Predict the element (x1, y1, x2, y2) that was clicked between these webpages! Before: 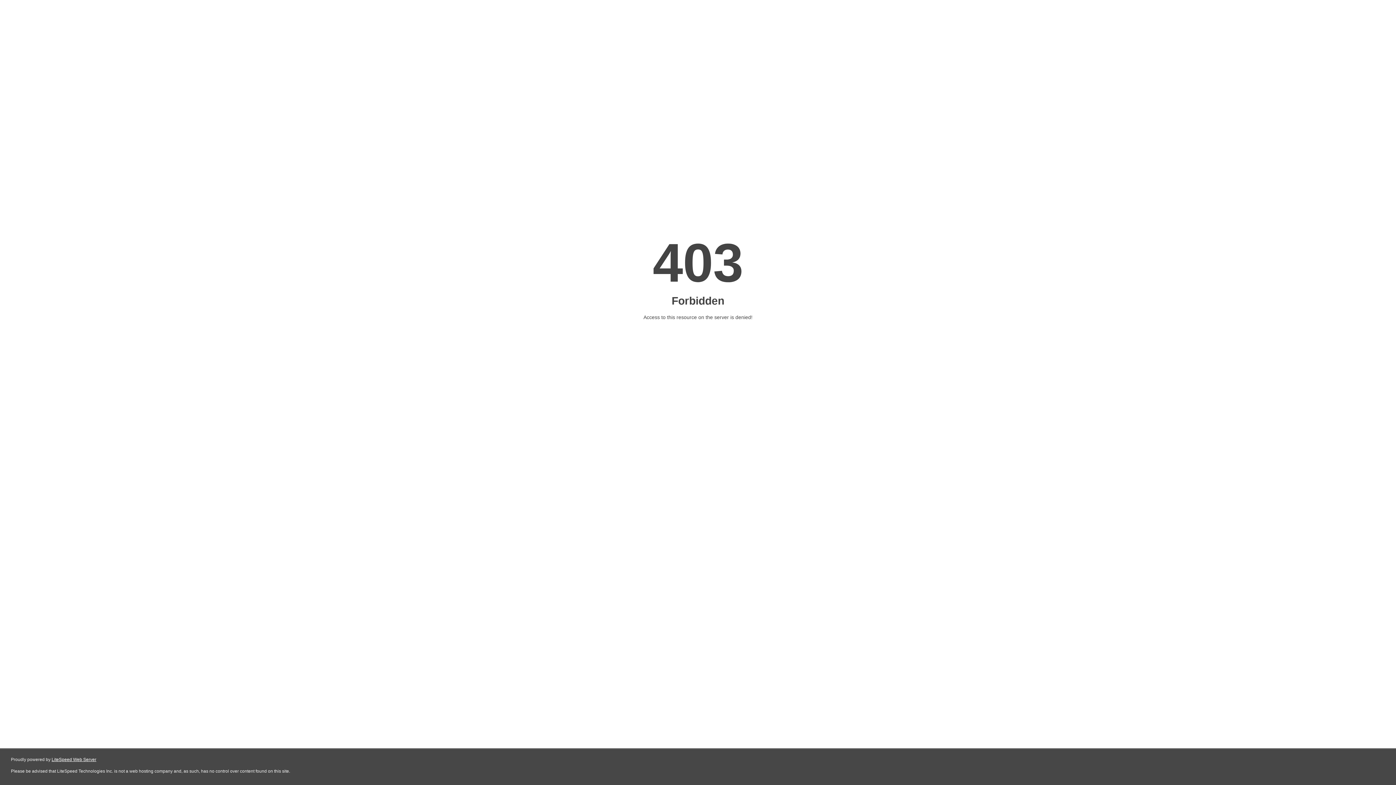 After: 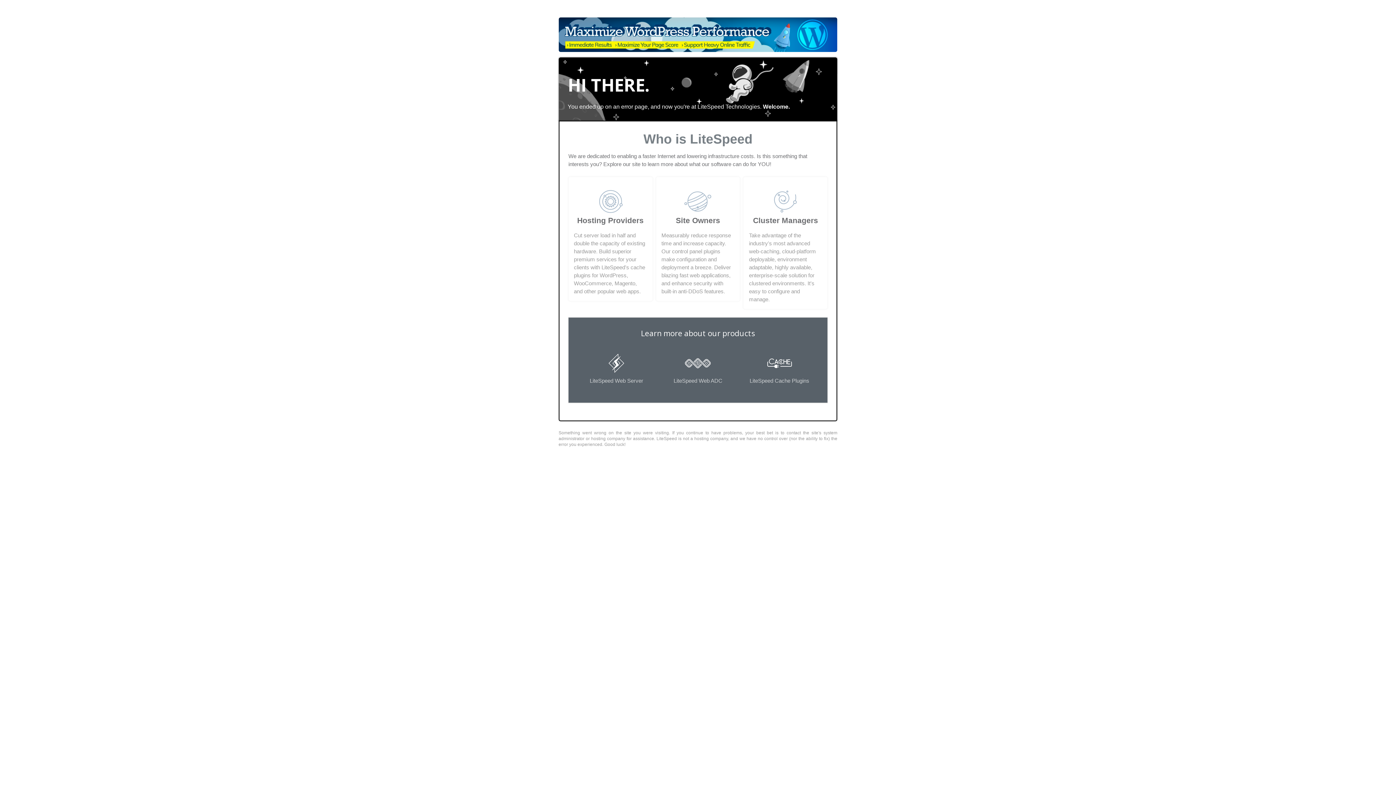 Action: bbox: (51, 757, 96, 762) label: LiteSpeed Web Server